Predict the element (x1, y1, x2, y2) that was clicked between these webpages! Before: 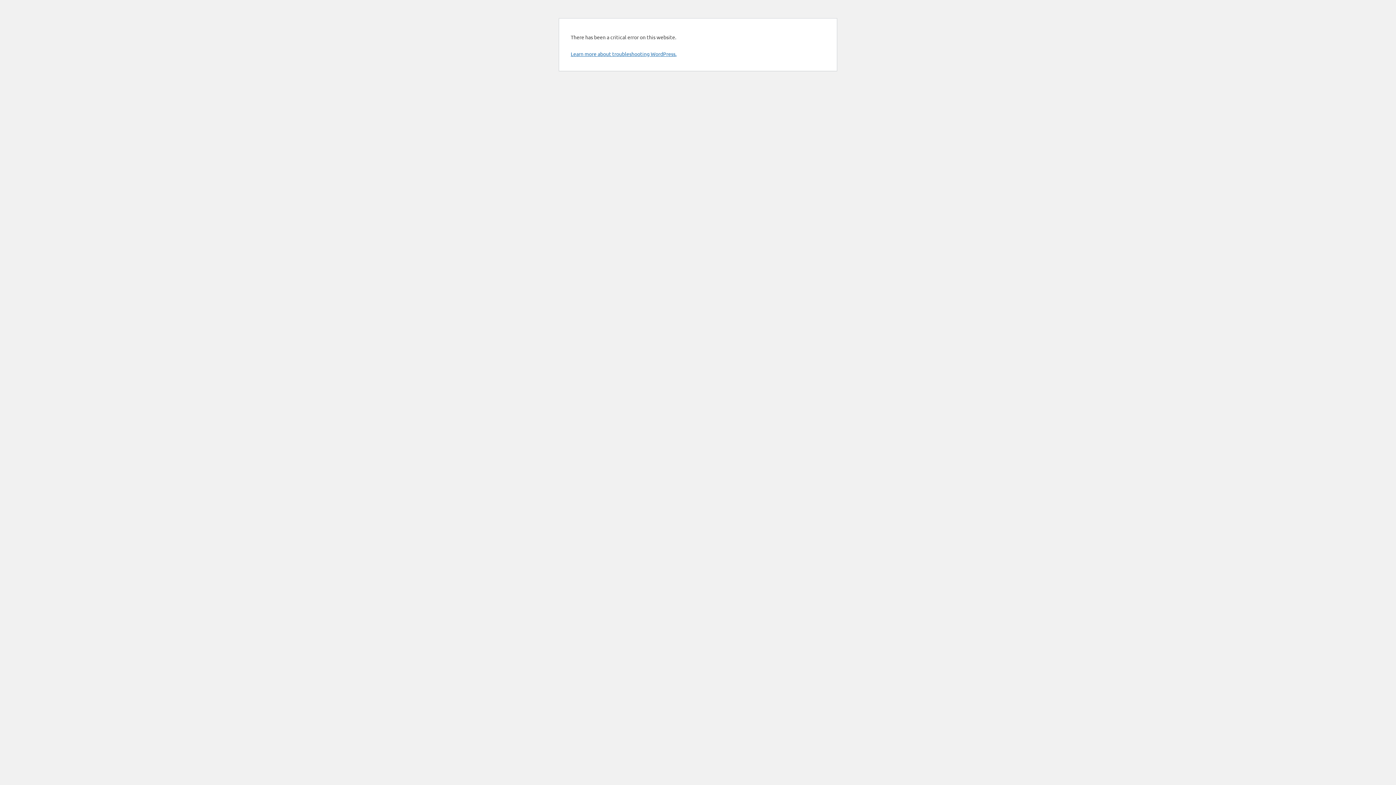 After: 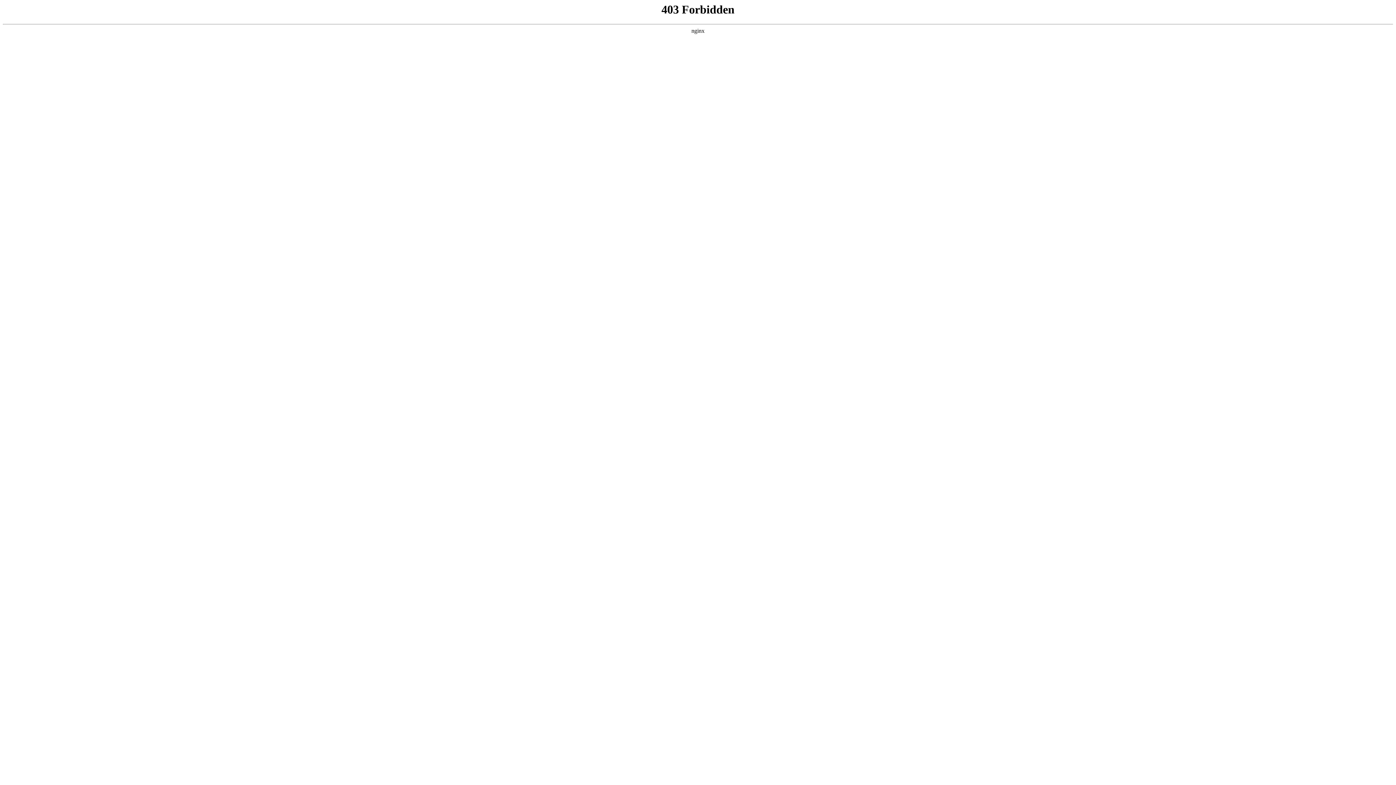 Action: label: Learn more about troubleshooting WordPress. bbox: (570, 50, 676, 57)